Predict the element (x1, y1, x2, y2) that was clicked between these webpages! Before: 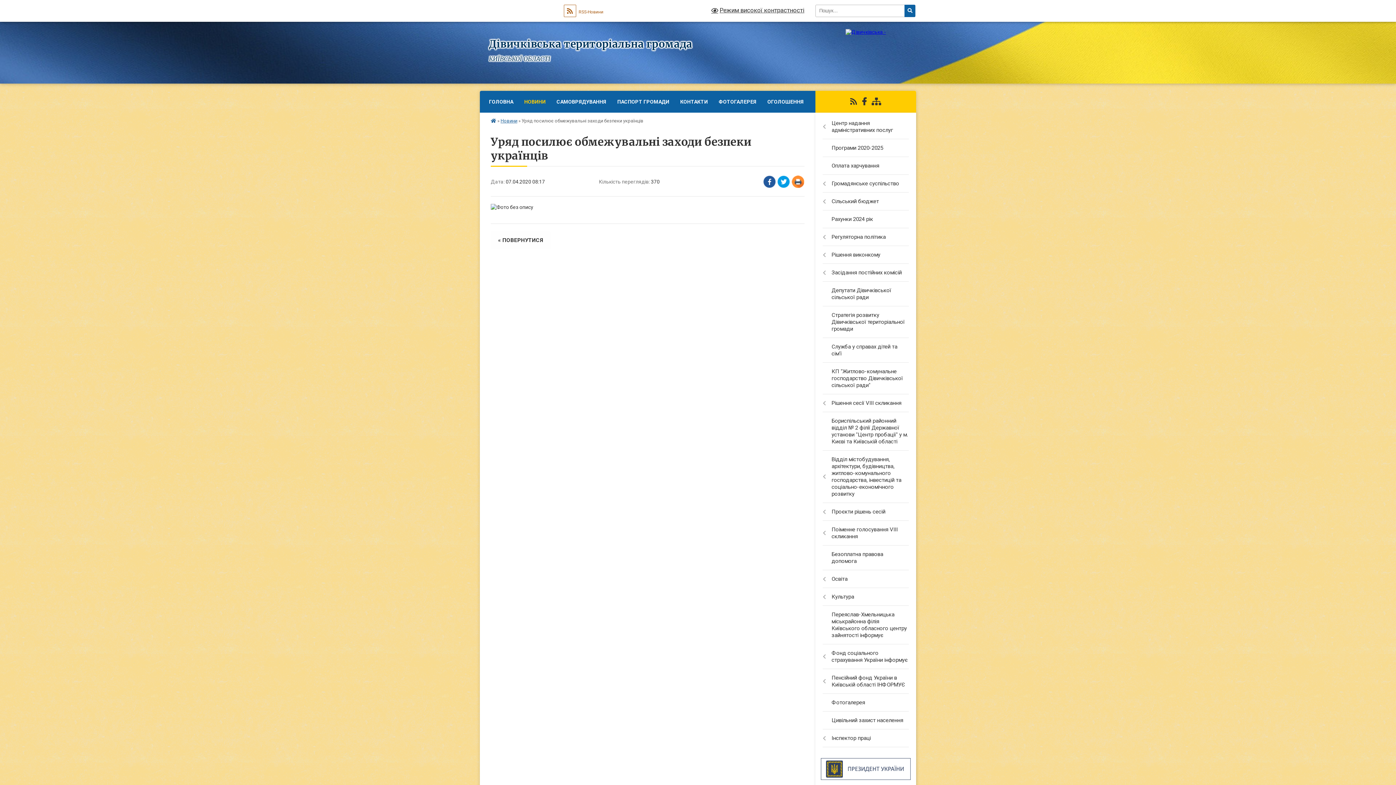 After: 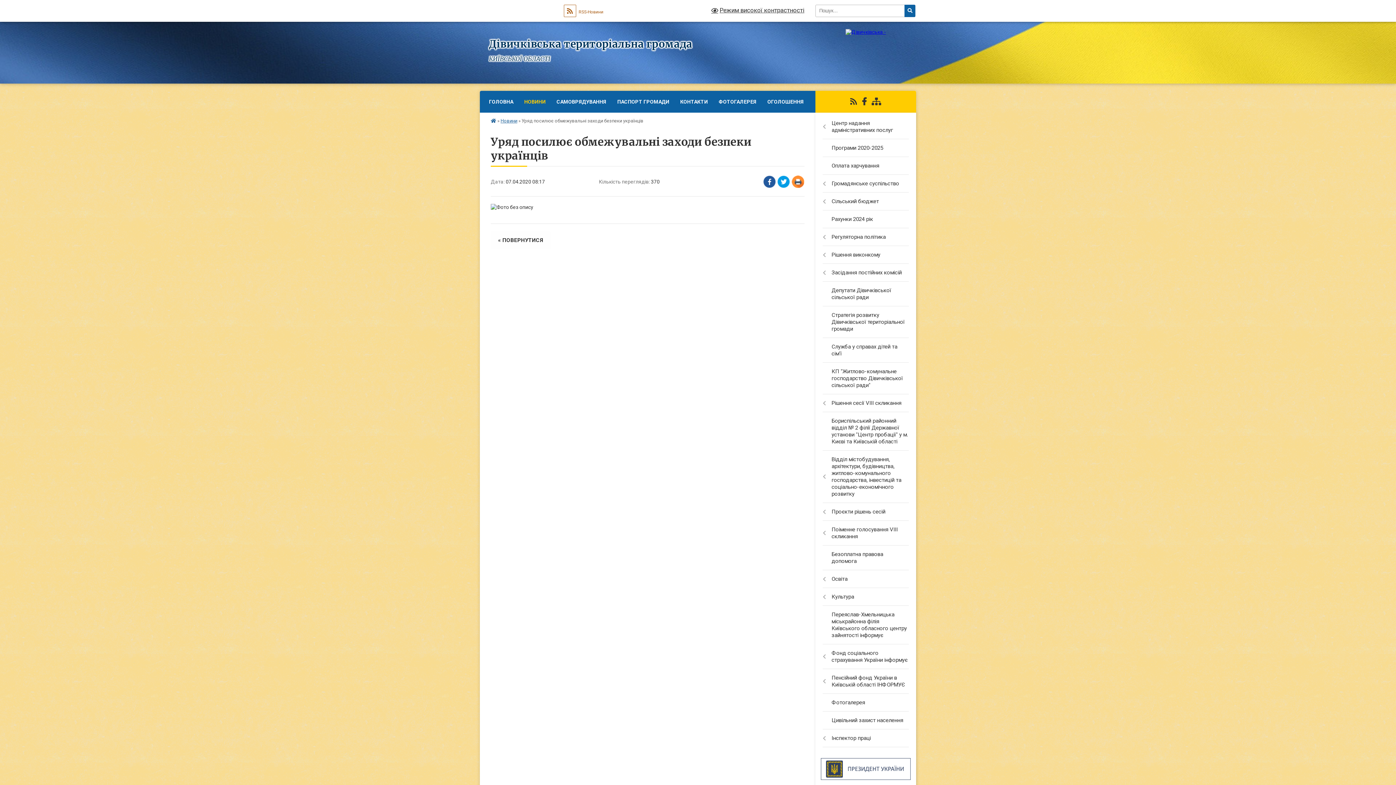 Action: bbox: (862, 97, 866, 106)